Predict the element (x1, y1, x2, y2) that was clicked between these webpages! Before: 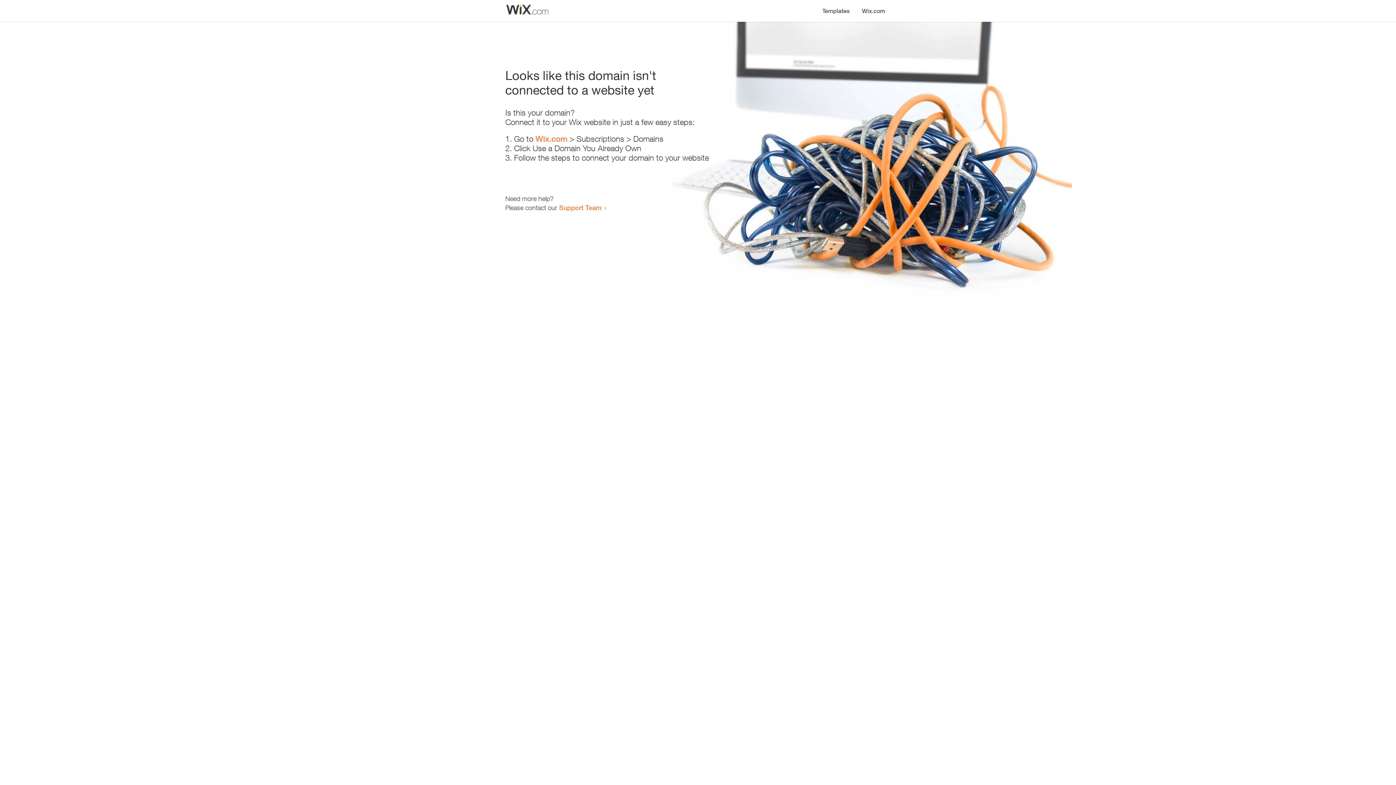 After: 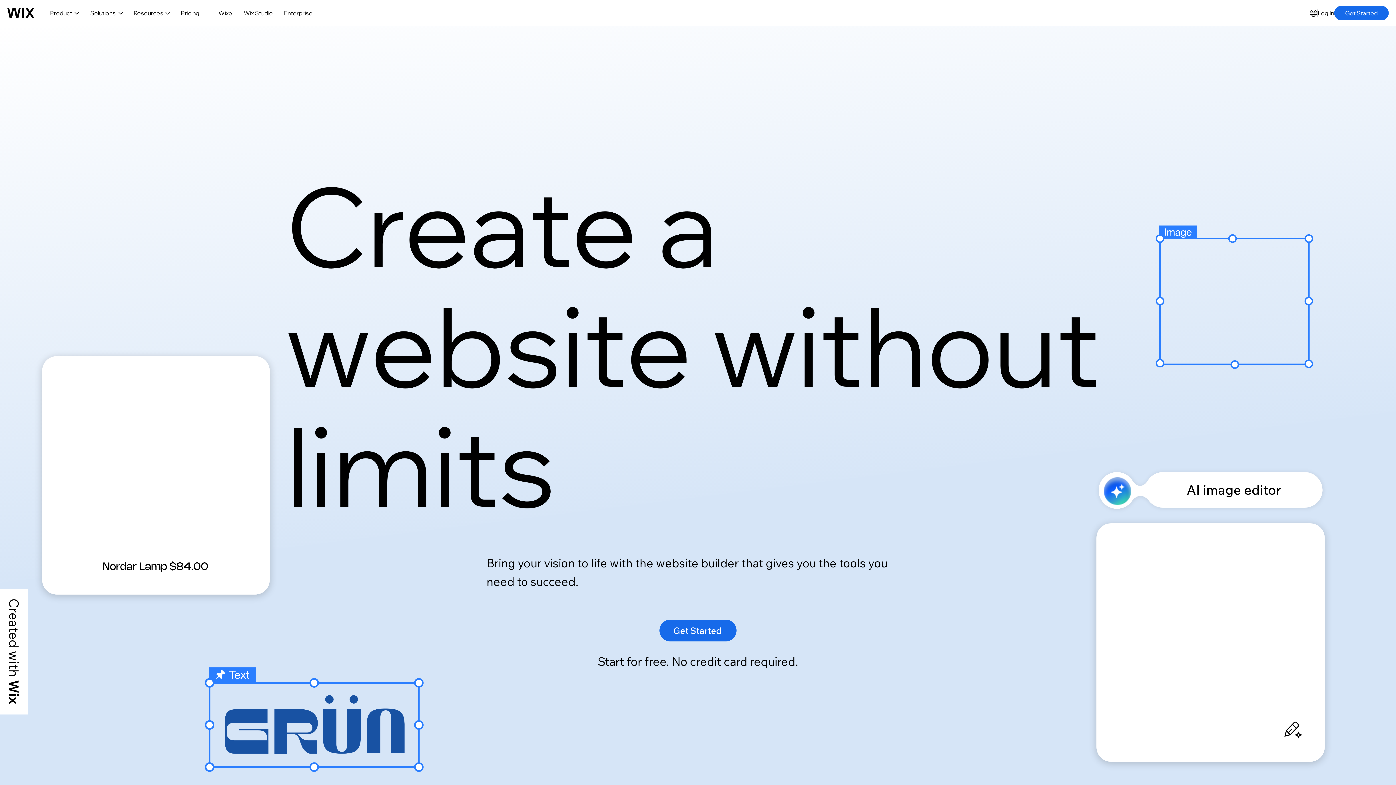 Action: label: Wix.com bbox: (856, 0, 890, 14)